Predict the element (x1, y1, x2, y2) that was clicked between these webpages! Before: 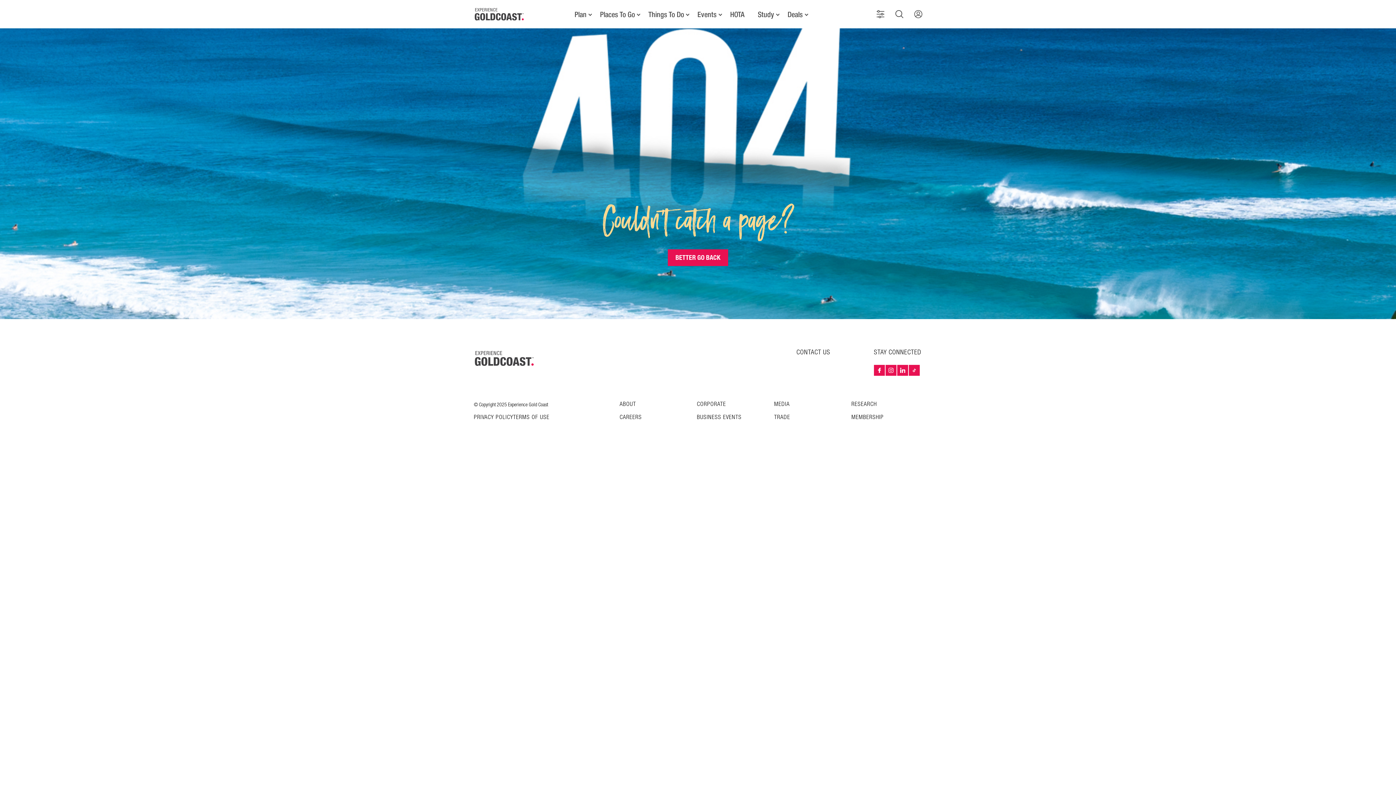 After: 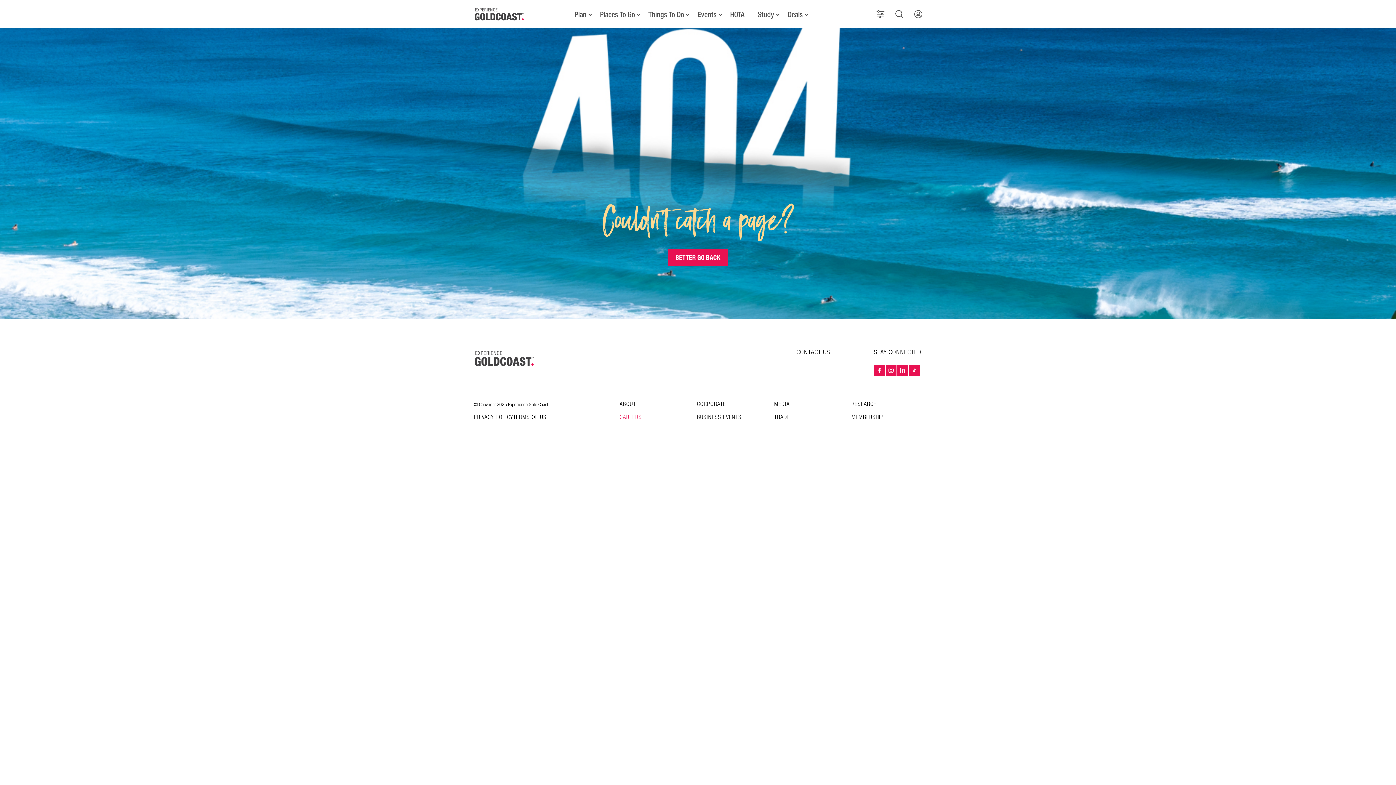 Action: label: CAREERS bbox: (619, 412, 642, 422)